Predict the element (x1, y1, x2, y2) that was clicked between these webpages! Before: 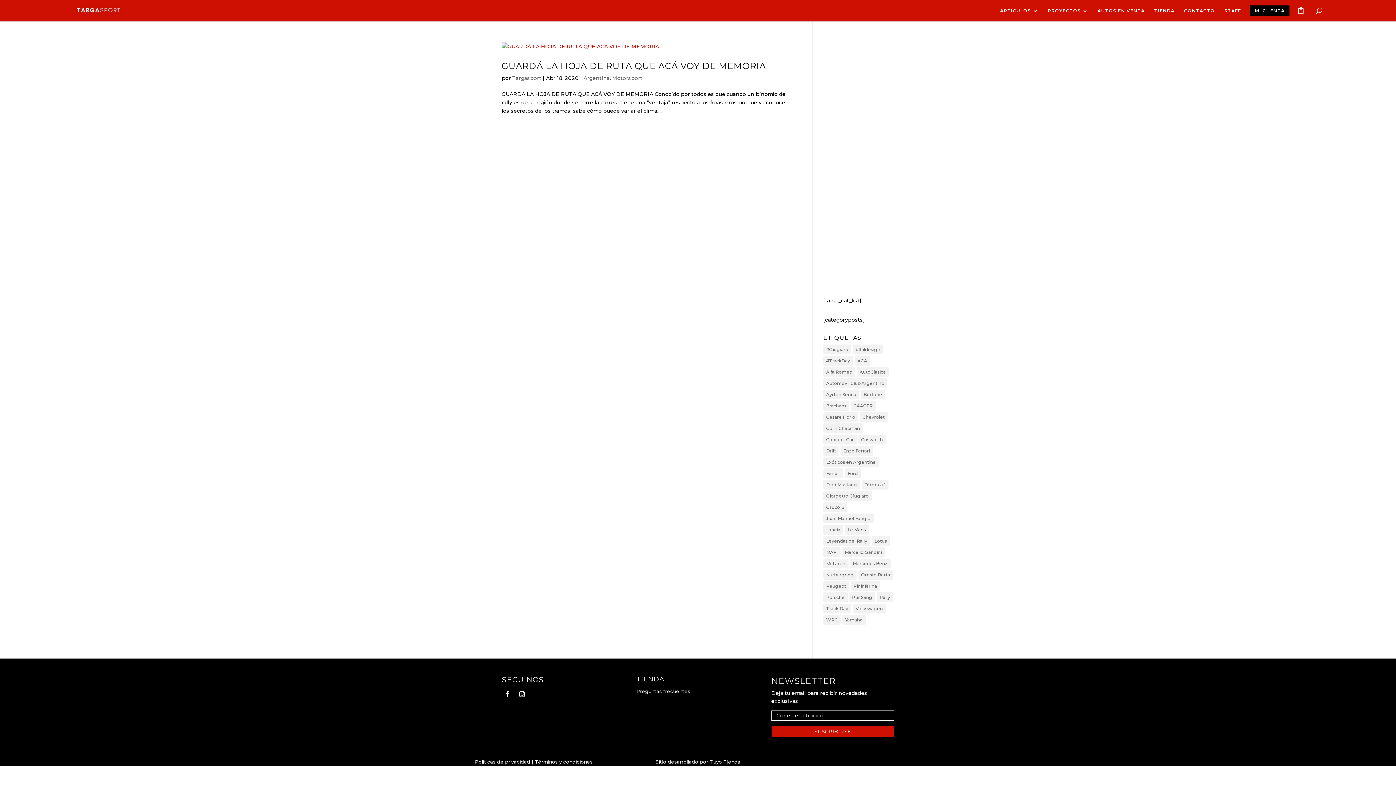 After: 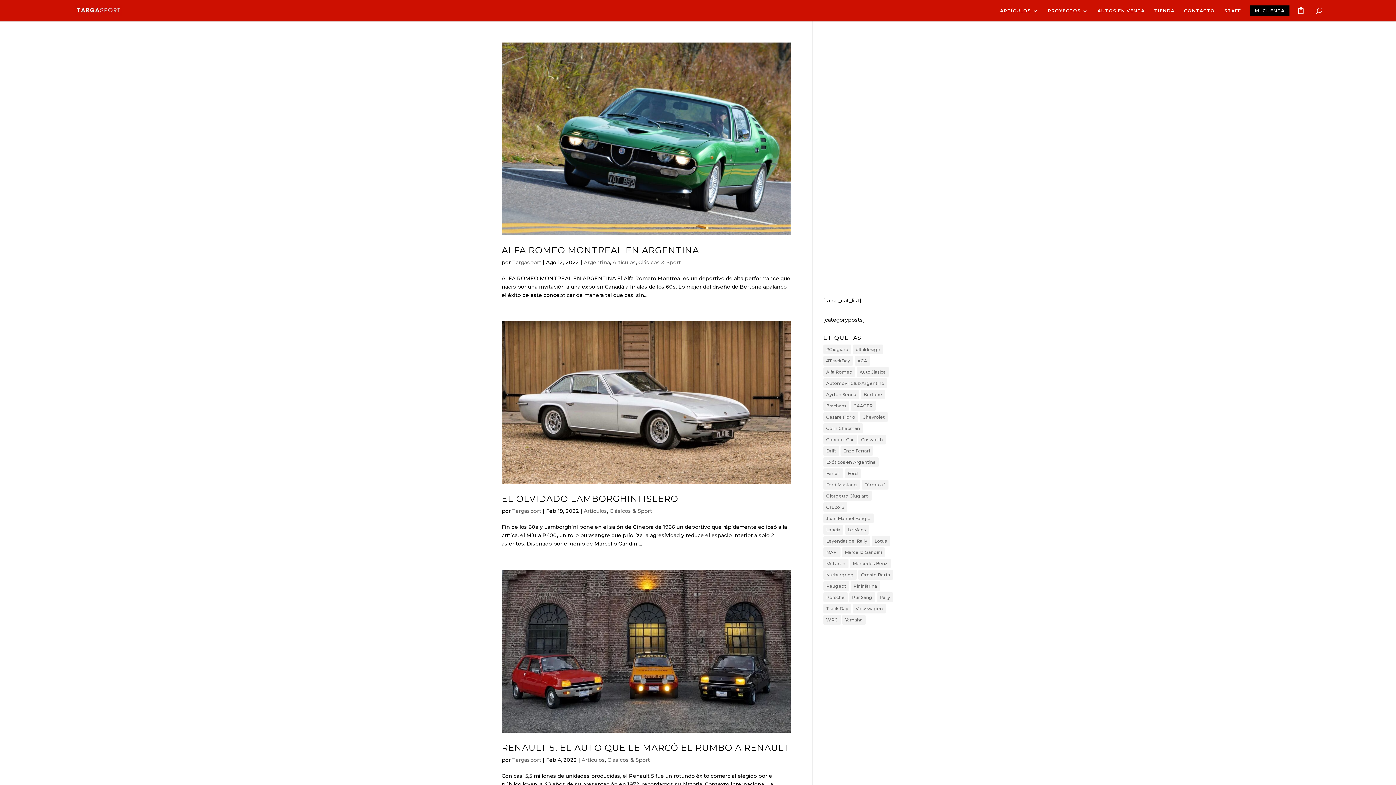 Action: label: Marcello Gandini (8 elementos) bbox: (842, 547, 884, 557)